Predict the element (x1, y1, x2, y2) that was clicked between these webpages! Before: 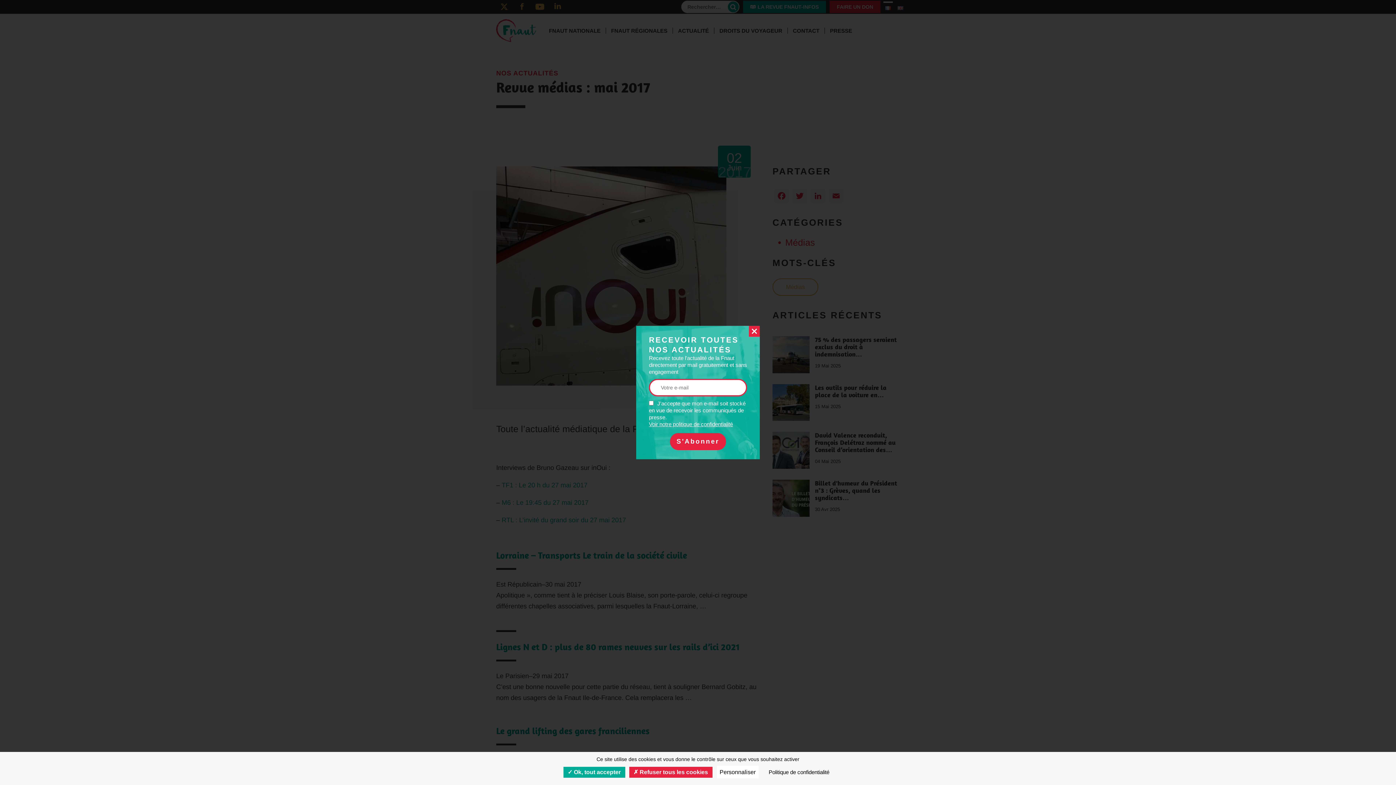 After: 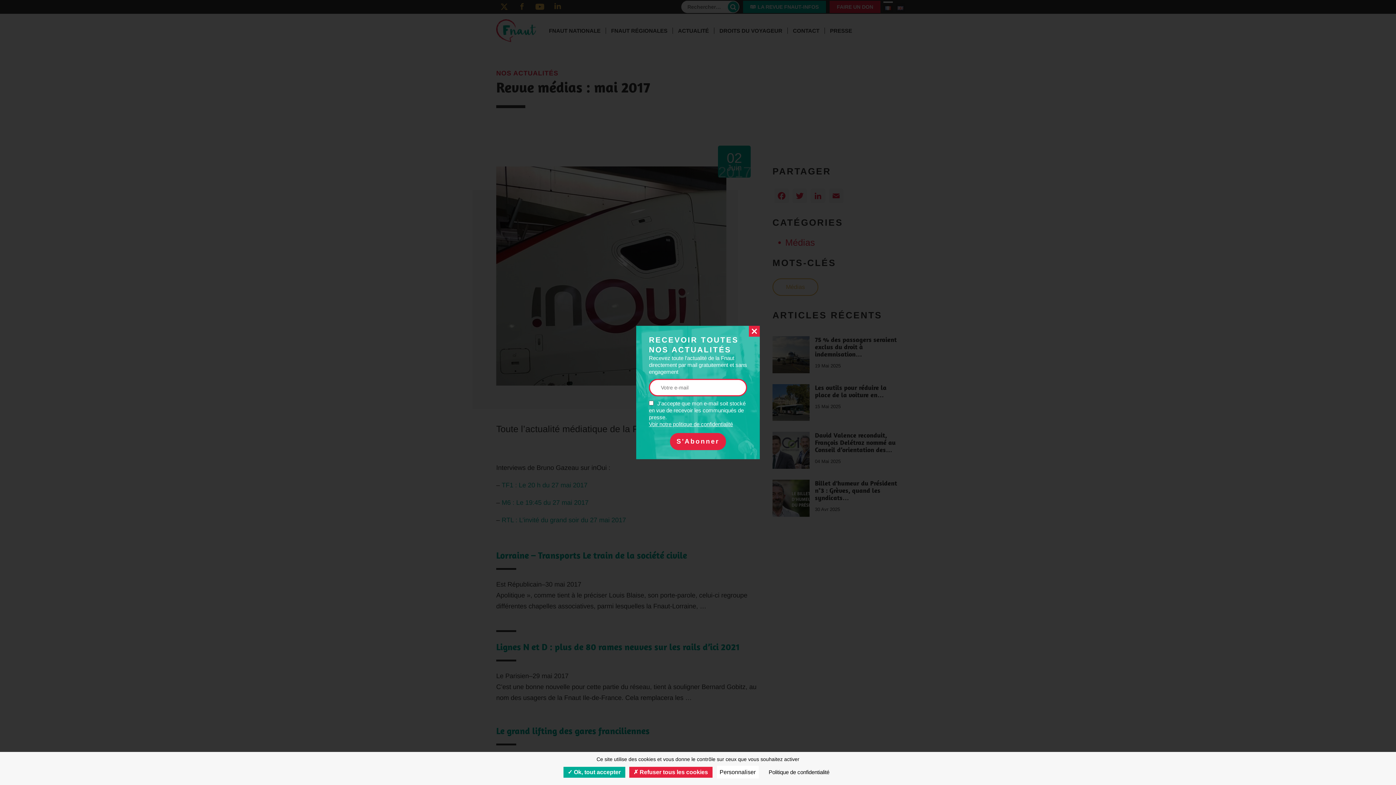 Action: label: Voir notre politique de confidentialité bbox: (649, 420, 733, 427)